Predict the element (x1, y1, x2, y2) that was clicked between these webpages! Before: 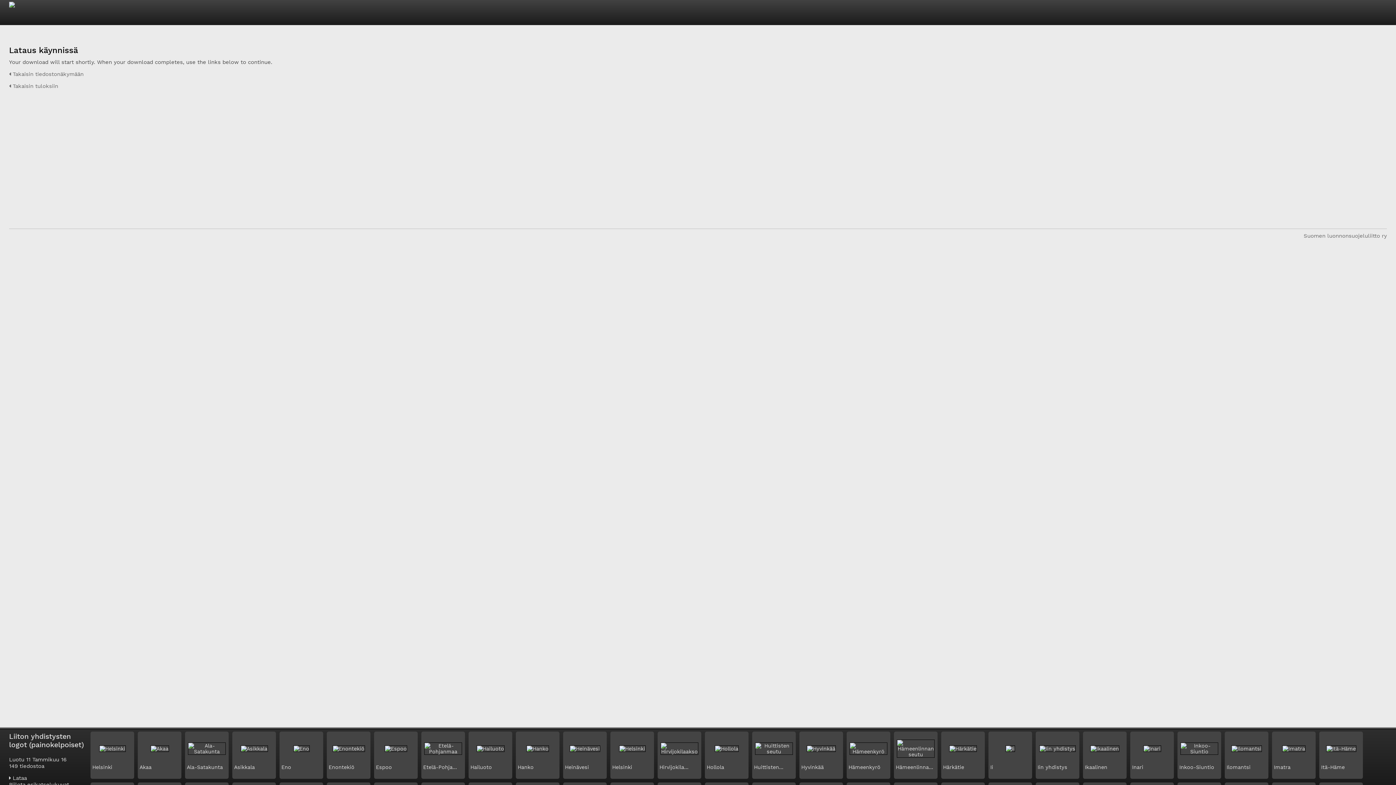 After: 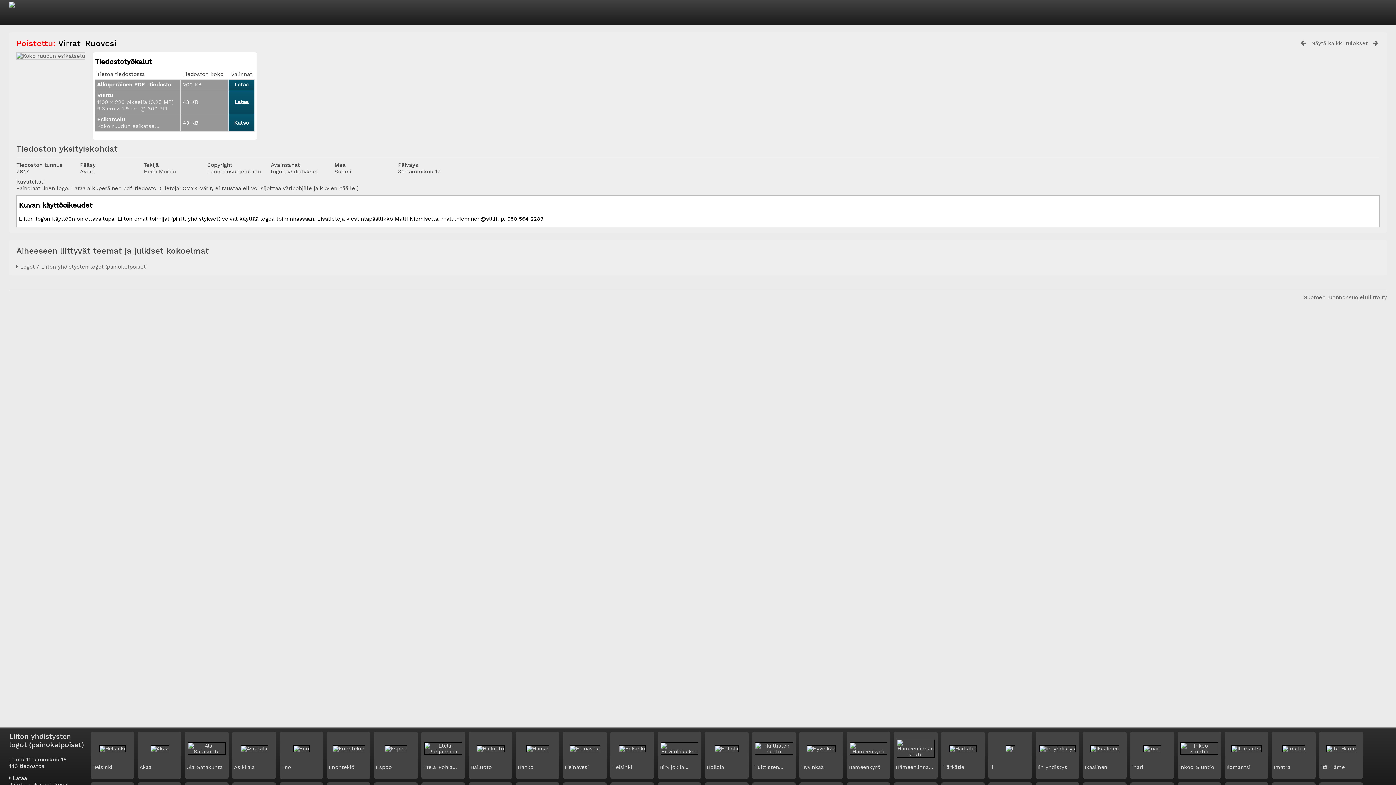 Action: label:  Takaisin tiedostonäkymään bbox: (9, 71, 83, 77)